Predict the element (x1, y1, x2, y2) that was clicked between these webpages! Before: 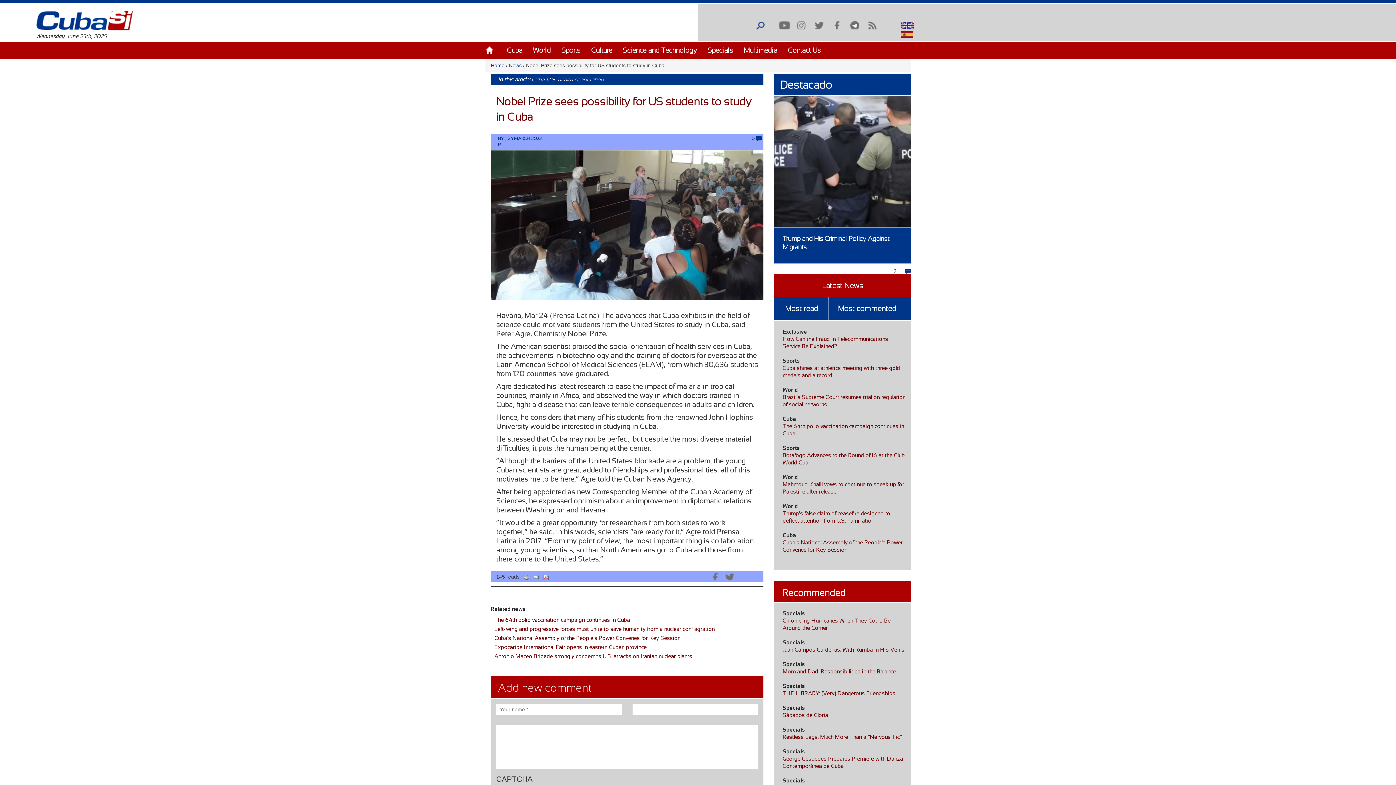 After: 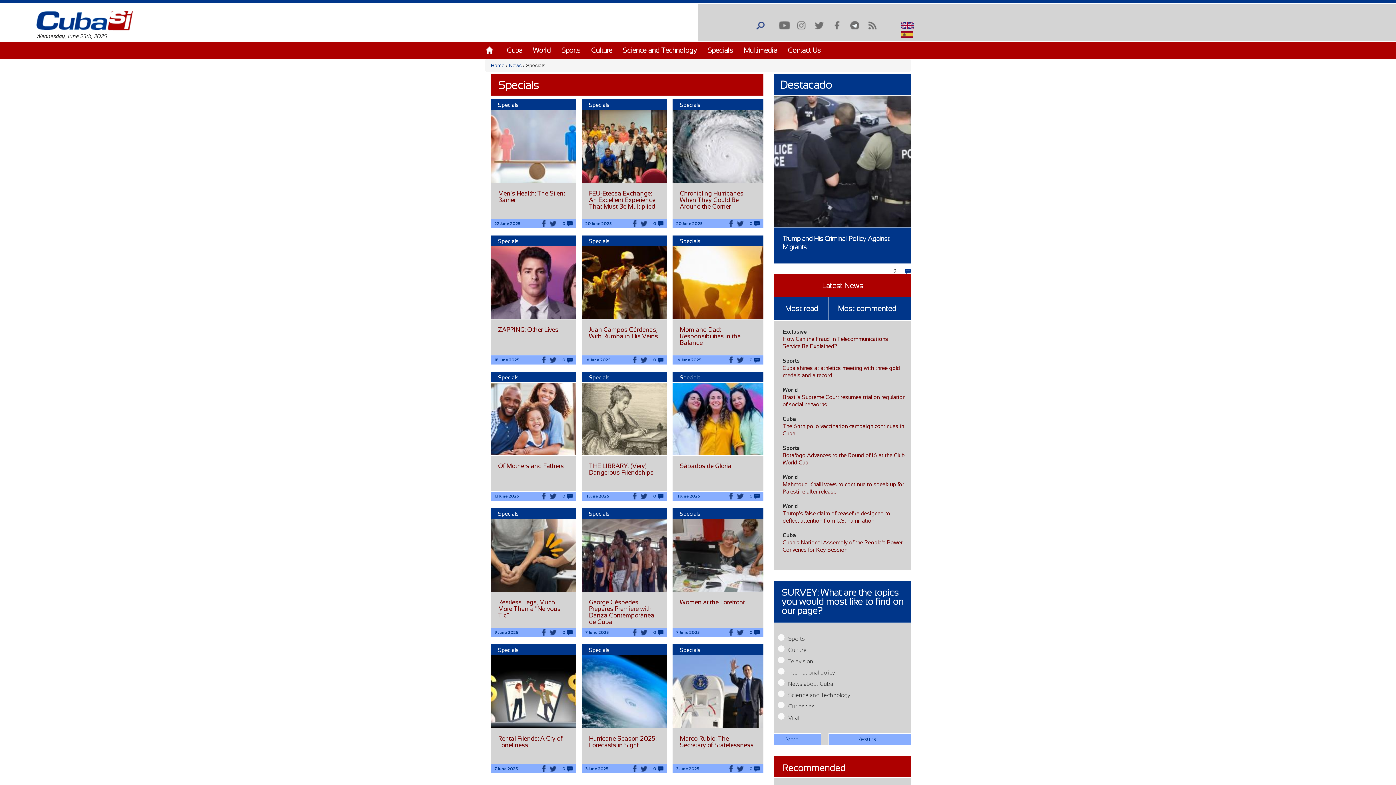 Action: bbox: (707, 46, 733, 54) label: Specials